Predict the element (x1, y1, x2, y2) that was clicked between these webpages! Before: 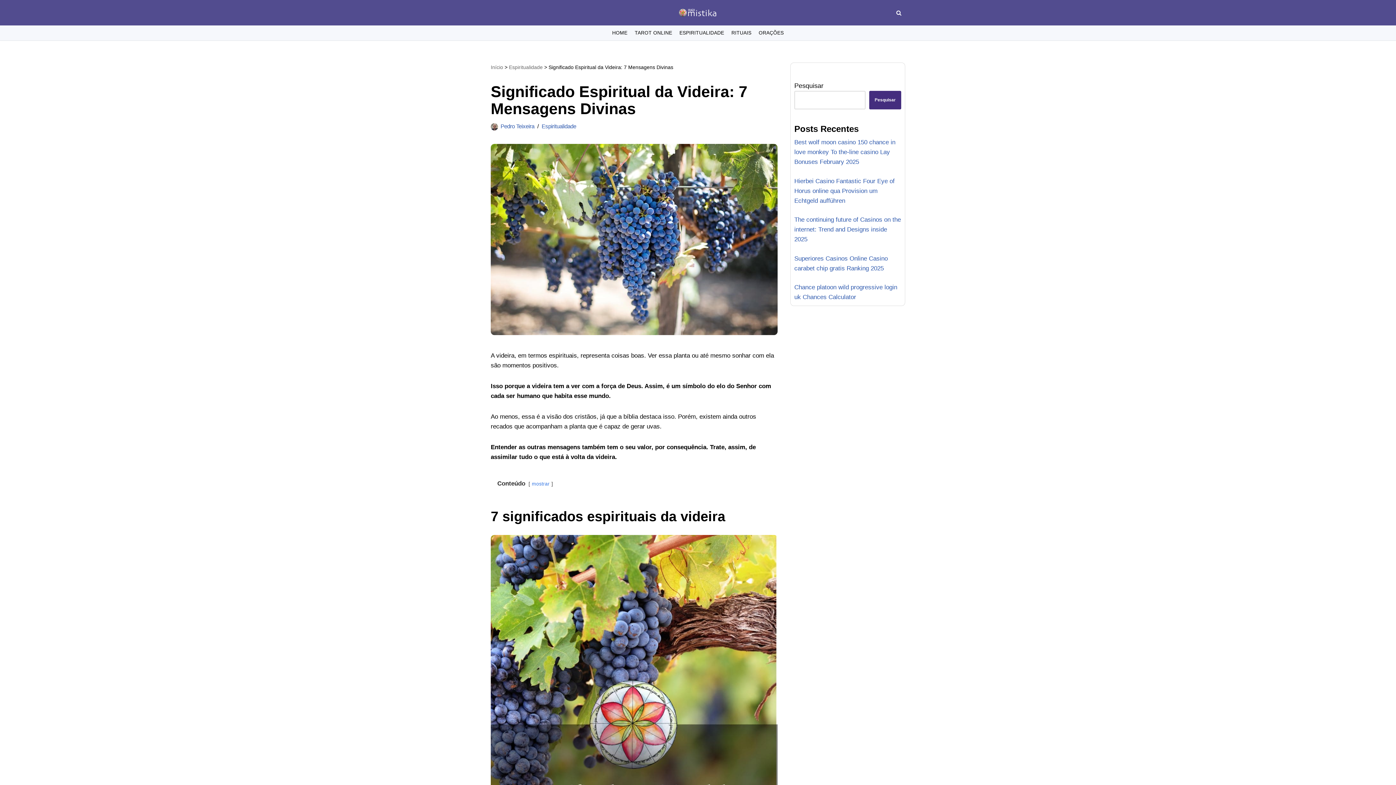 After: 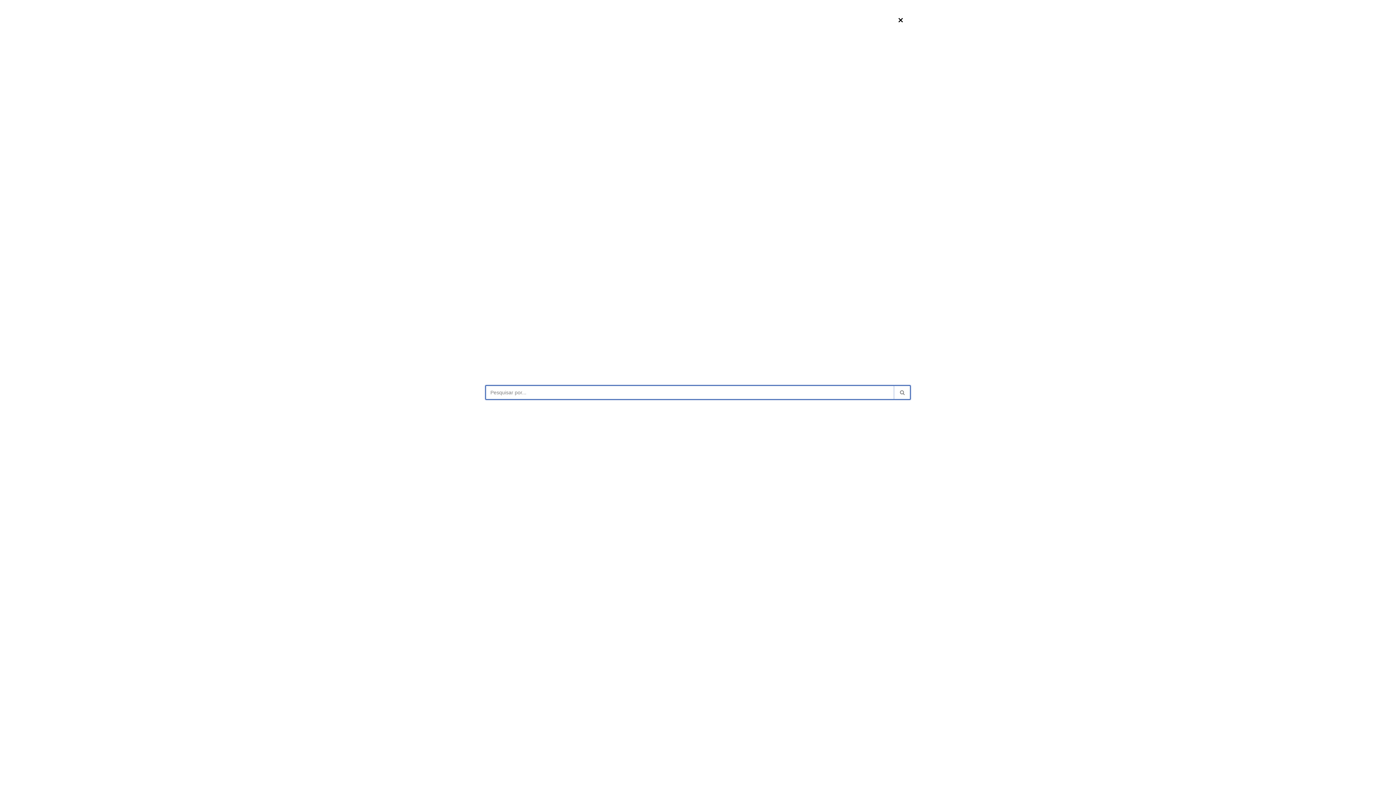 Action: bbox: (896, 10, 901, 15) label: Busca